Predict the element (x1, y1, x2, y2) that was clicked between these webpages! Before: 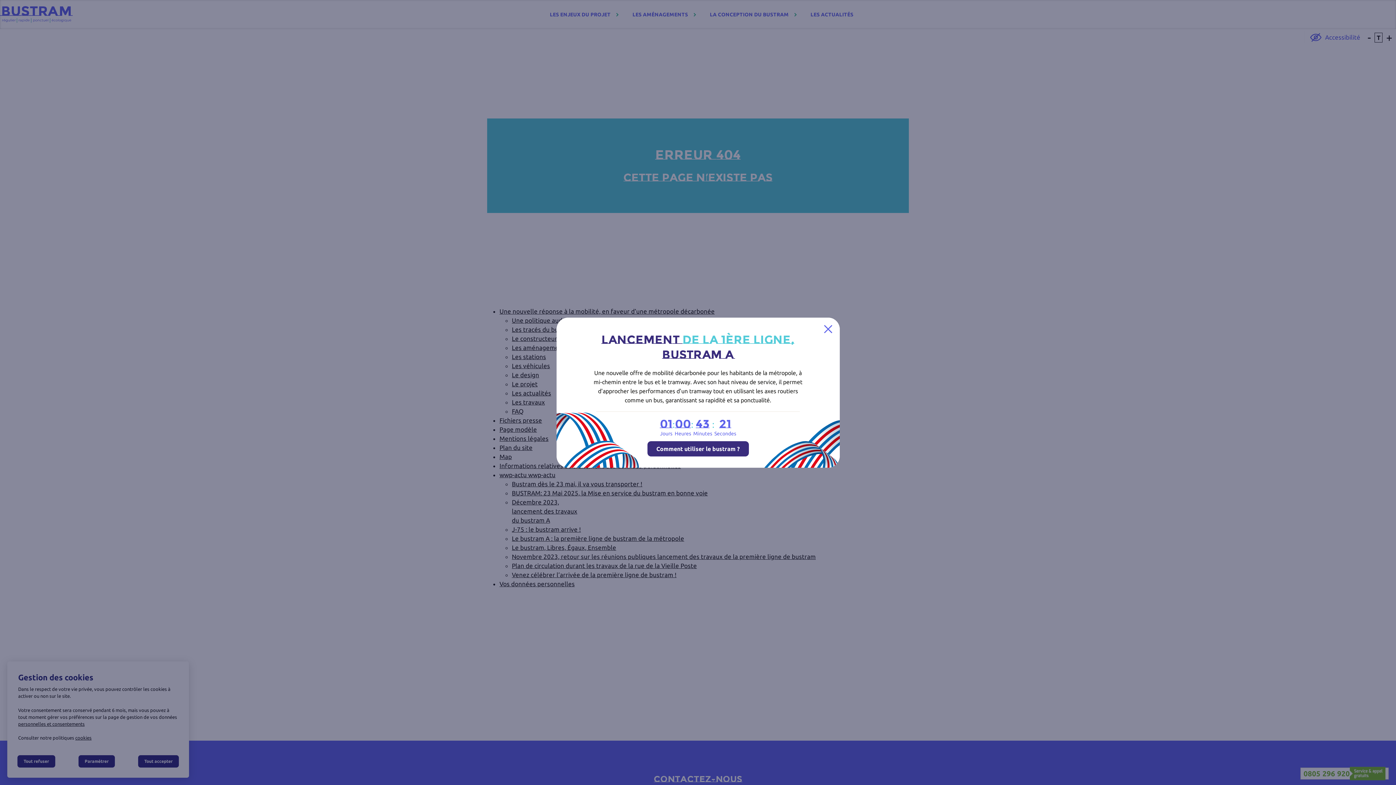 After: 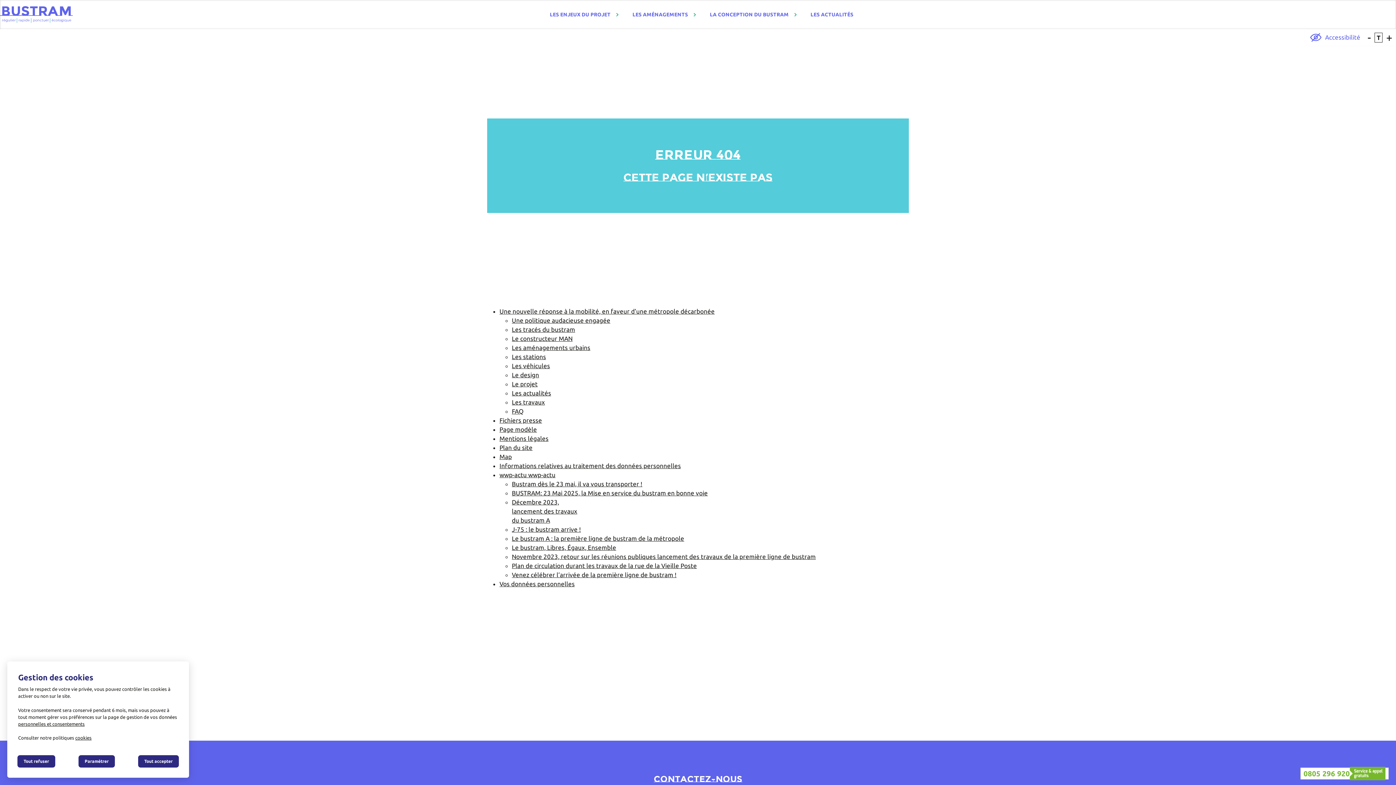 Action: label: Fermer la fenêtre modale bbox: (824, 323, 832, 333)